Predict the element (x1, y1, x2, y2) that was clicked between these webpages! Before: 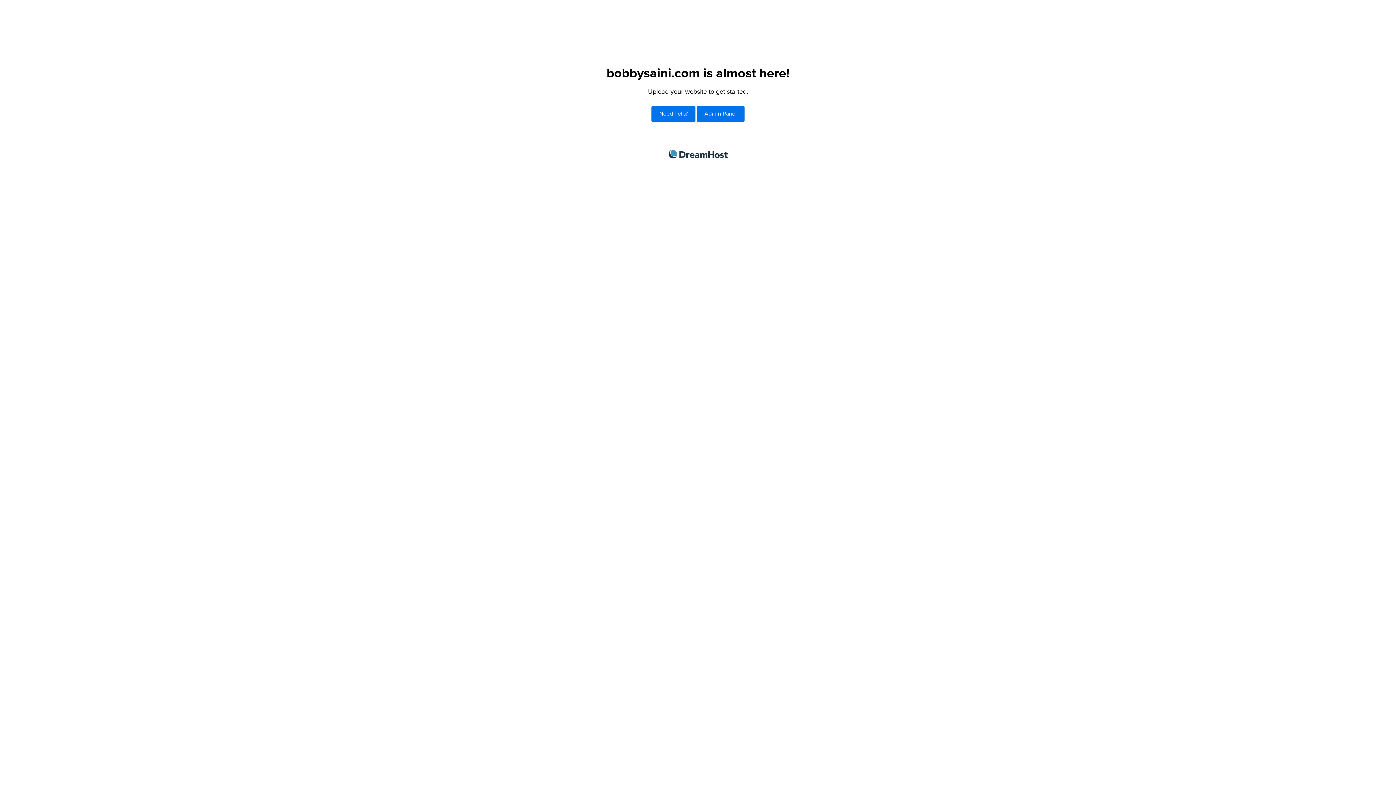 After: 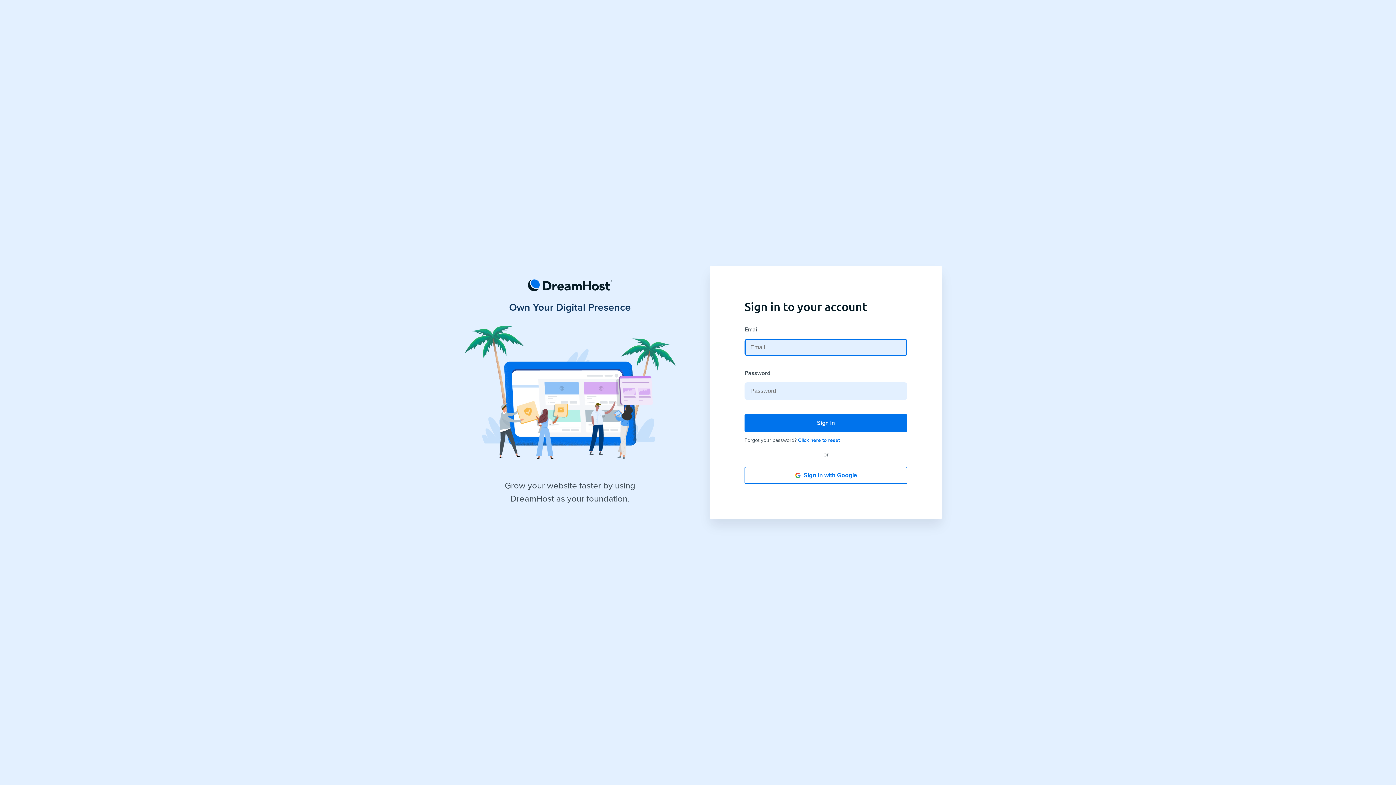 Action: bbox: (697, 106, 744, 121) label: Admin Panel